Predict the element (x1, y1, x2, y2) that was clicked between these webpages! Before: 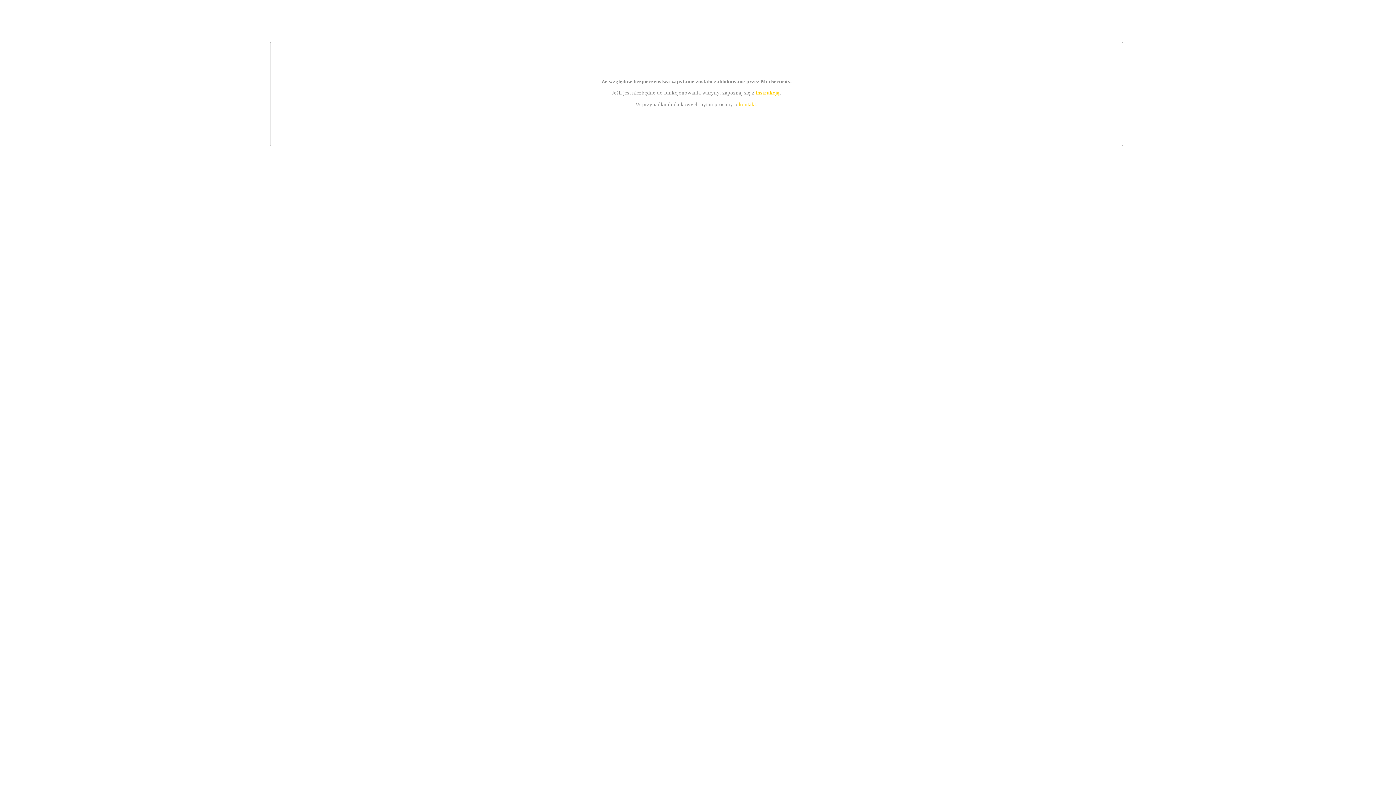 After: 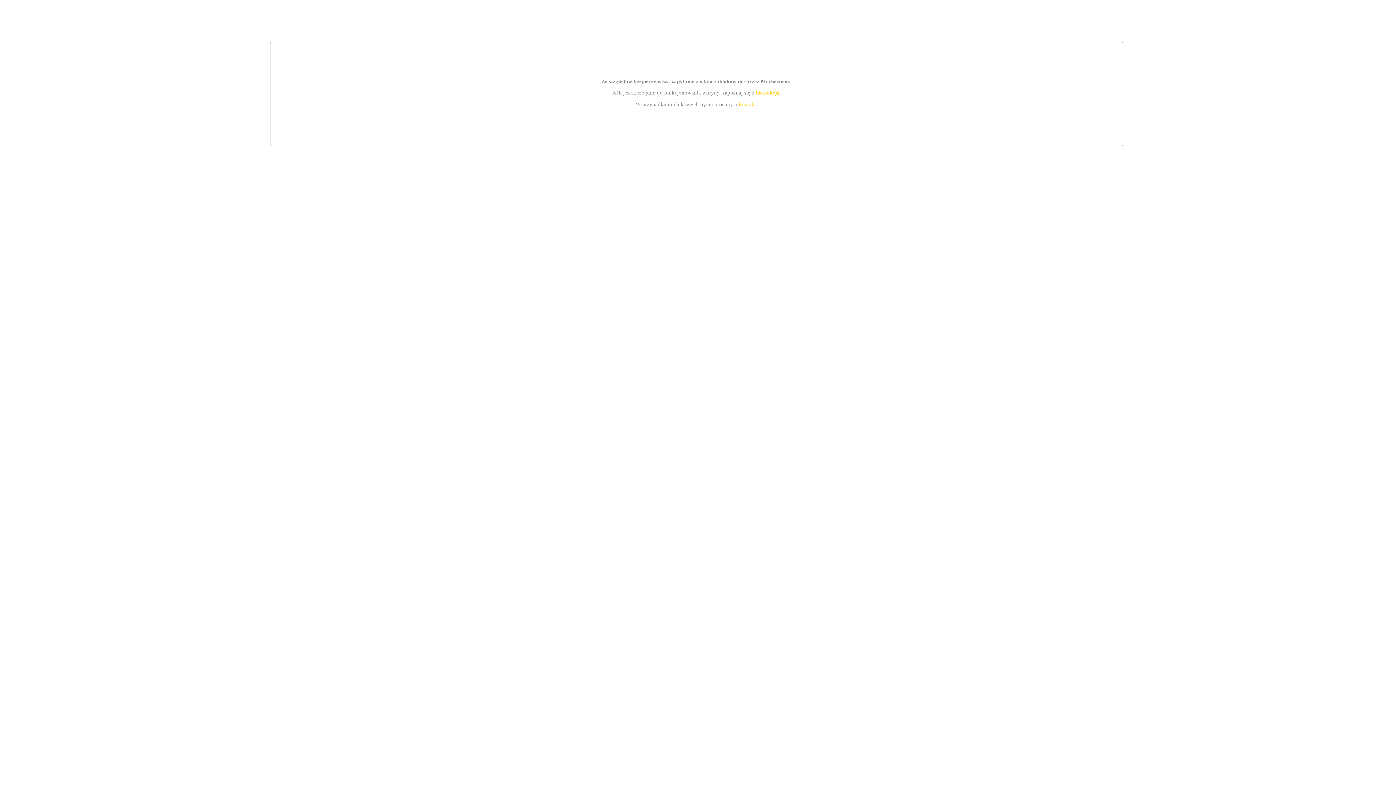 Action: bbox: (739, 101, 756, 107) label: kontakt